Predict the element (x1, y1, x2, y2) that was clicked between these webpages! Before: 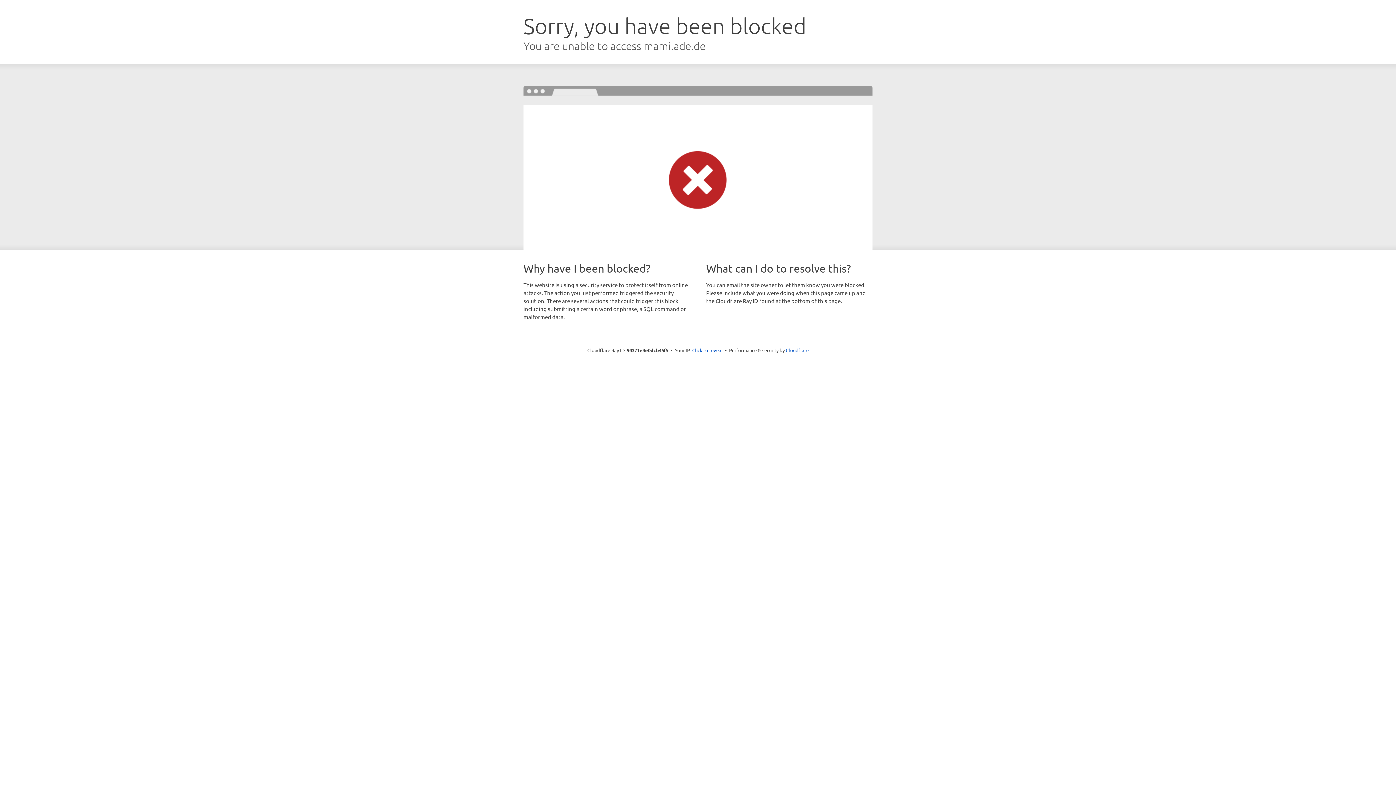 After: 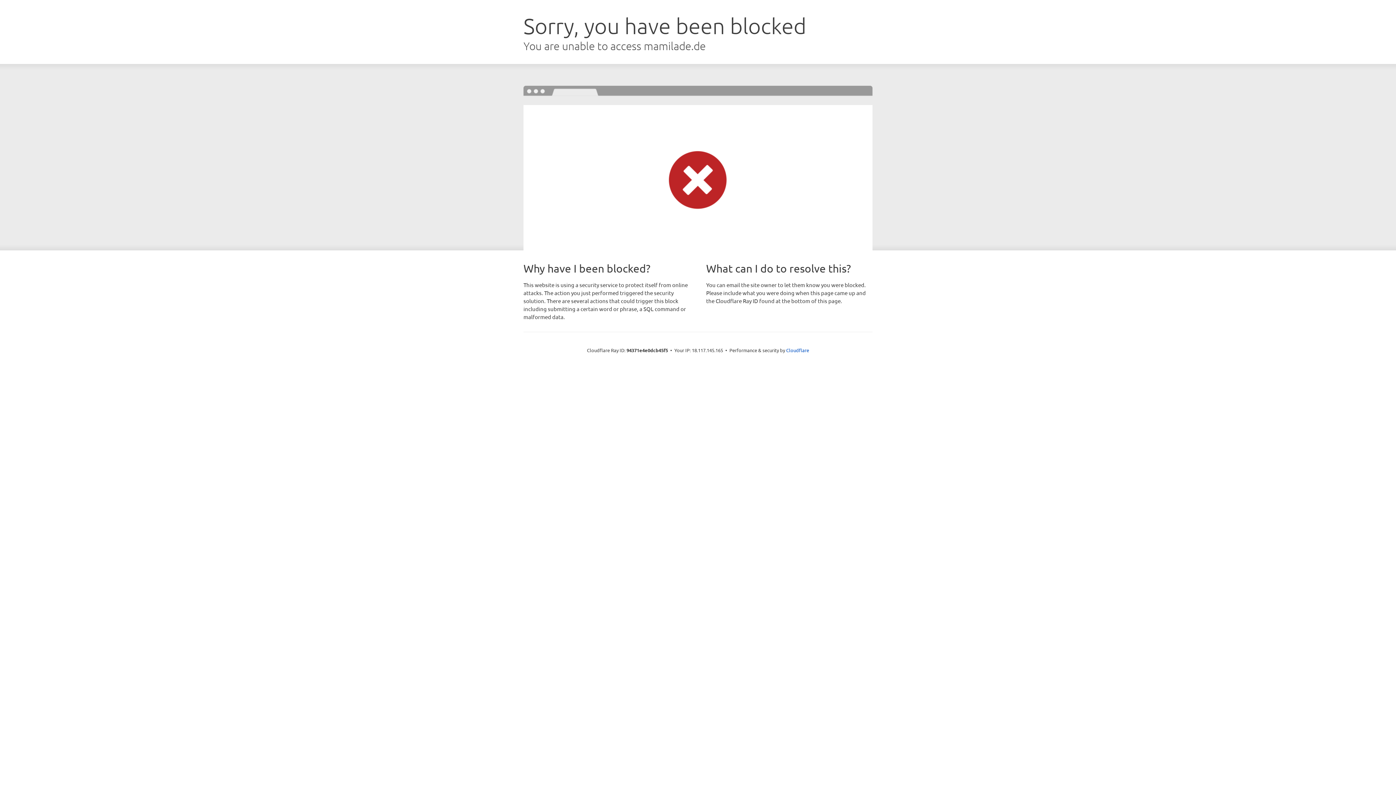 Action: bbox: (692, 346, 722, 353) label: Click to reveal